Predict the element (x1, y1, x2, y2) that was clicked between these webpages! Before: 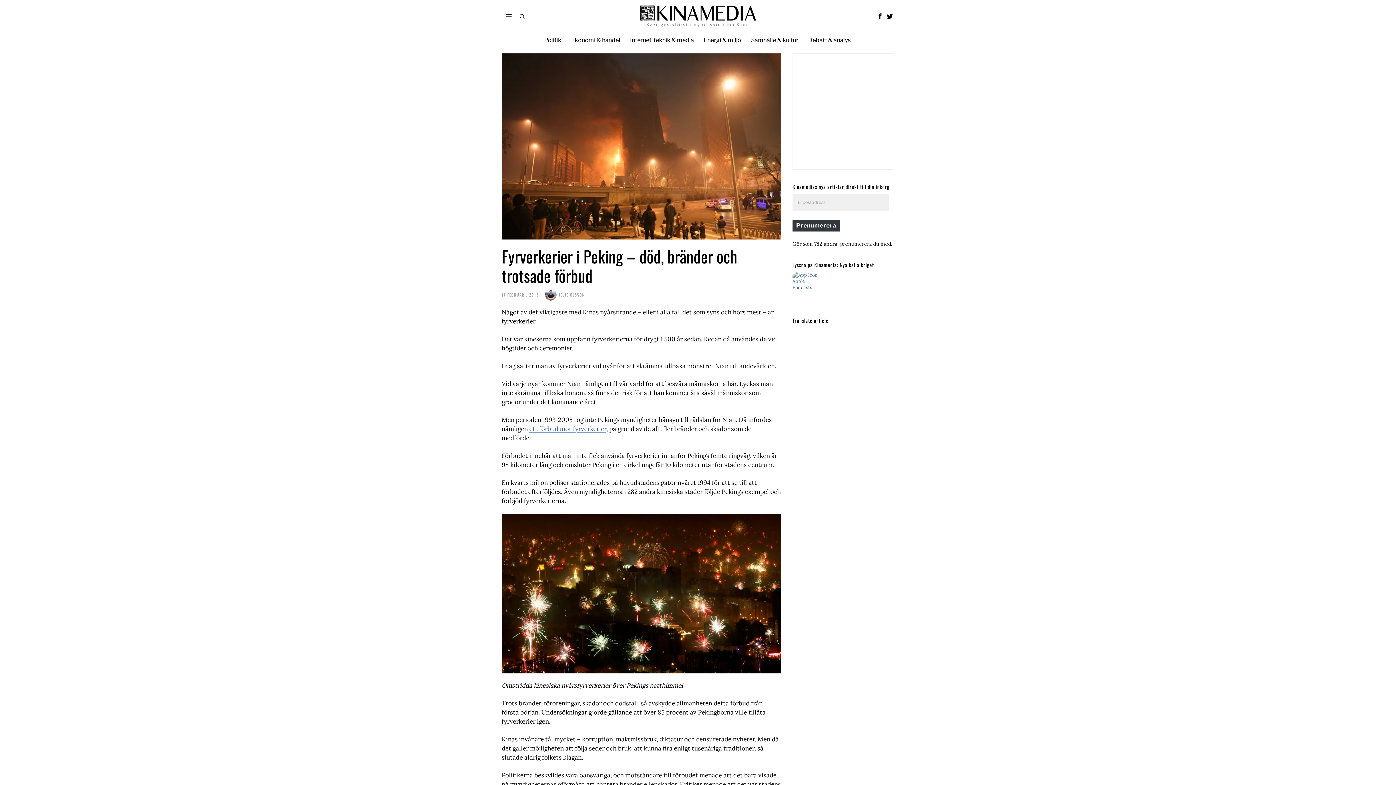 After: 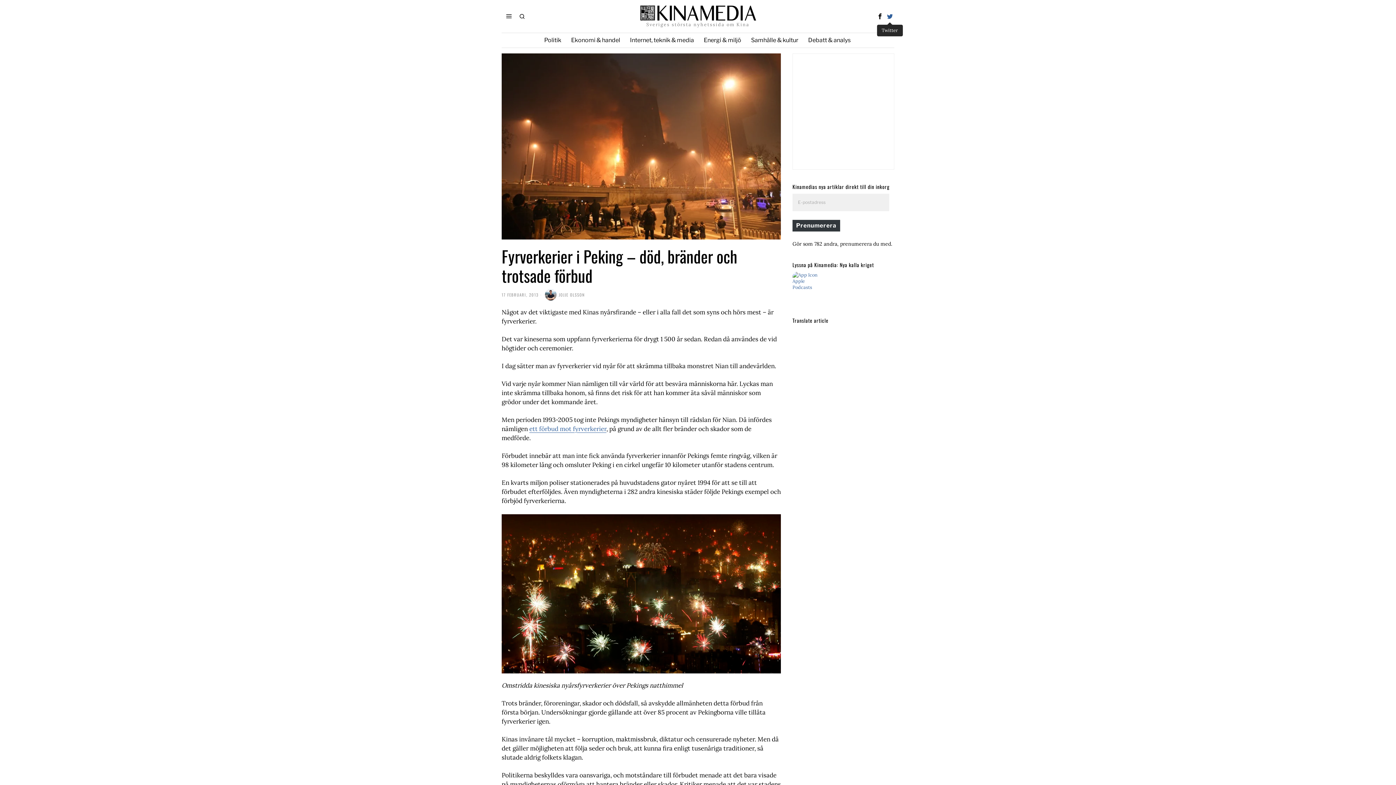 Action: bbox: (885, 11, 894, 20) label: Twitter